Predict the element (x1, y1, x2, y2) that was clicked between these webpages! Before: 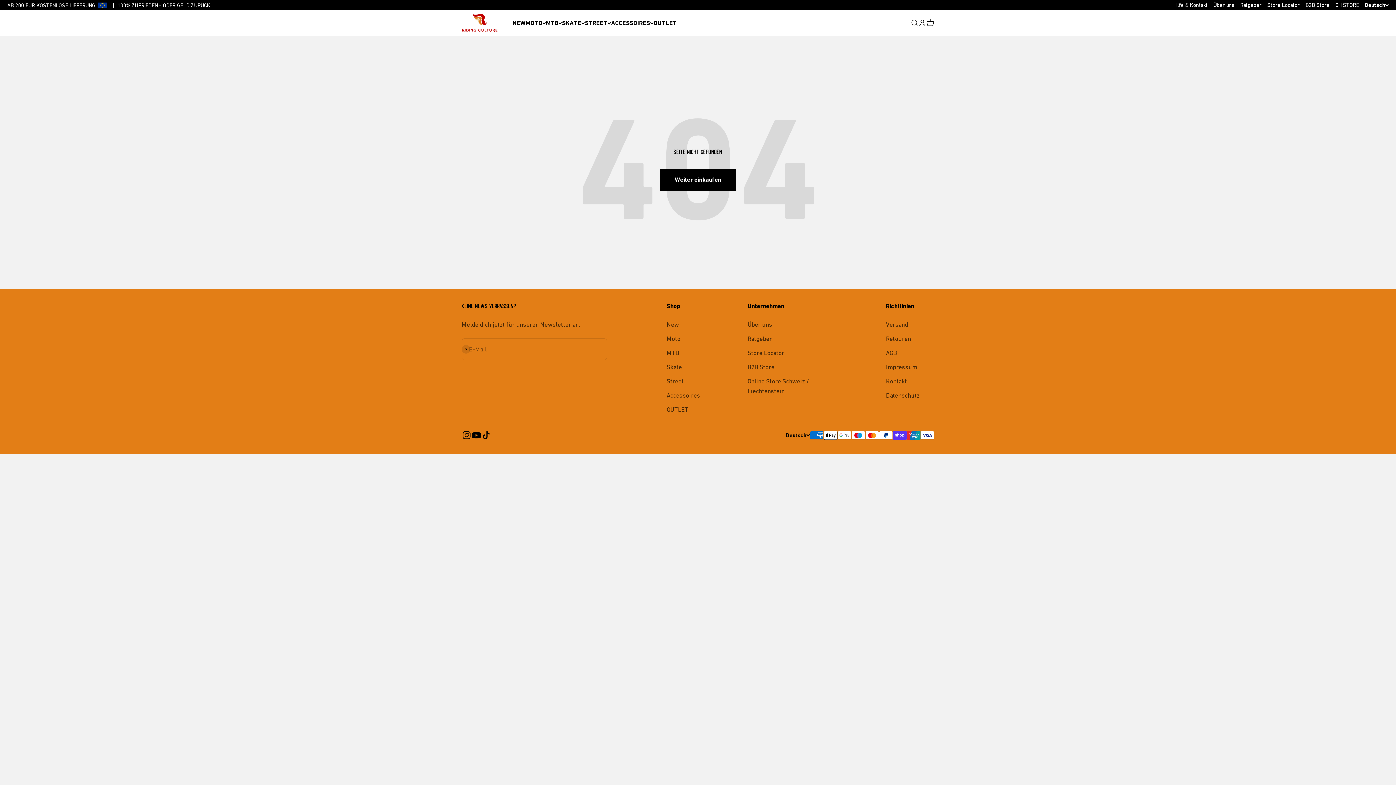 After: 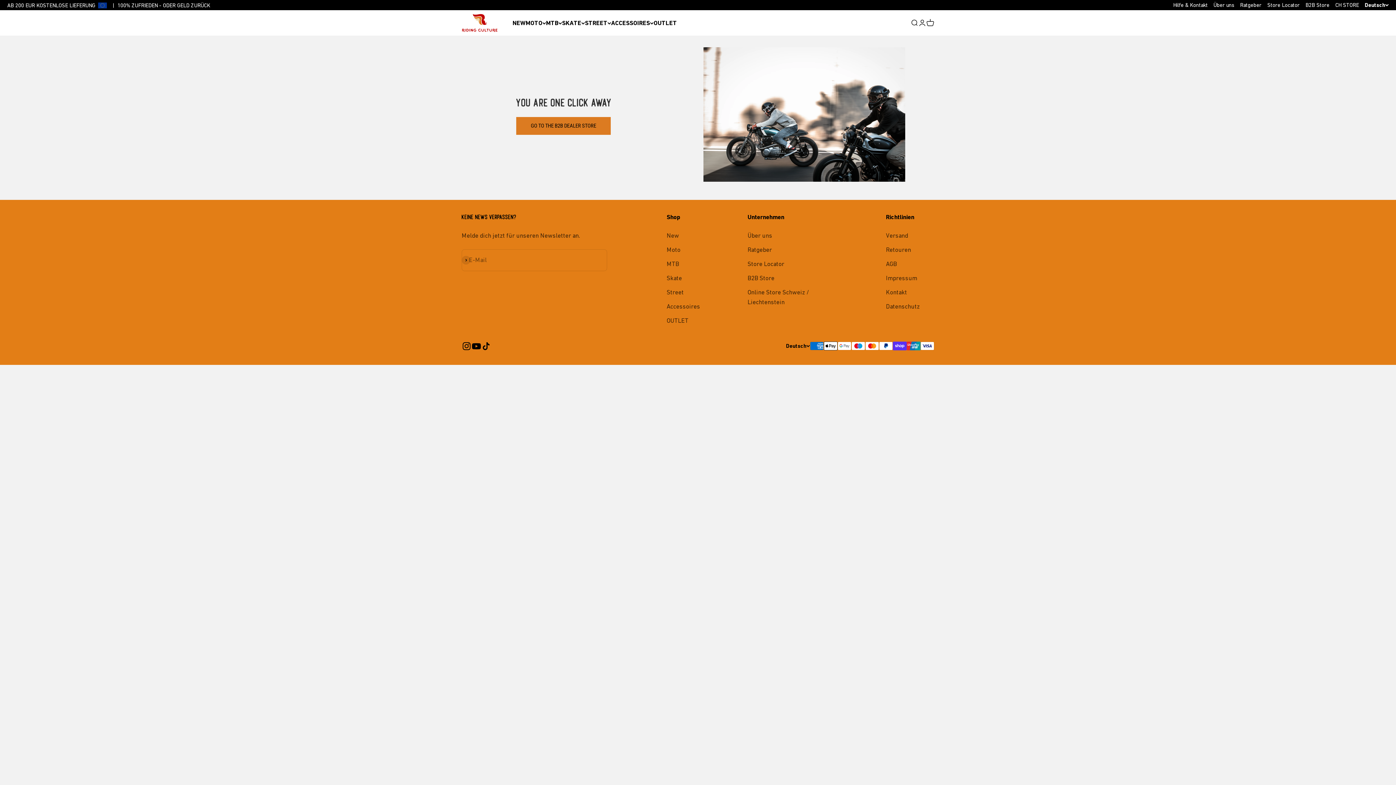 Action: label: B2B Store bbox: (1305, 1, 1329, 8)